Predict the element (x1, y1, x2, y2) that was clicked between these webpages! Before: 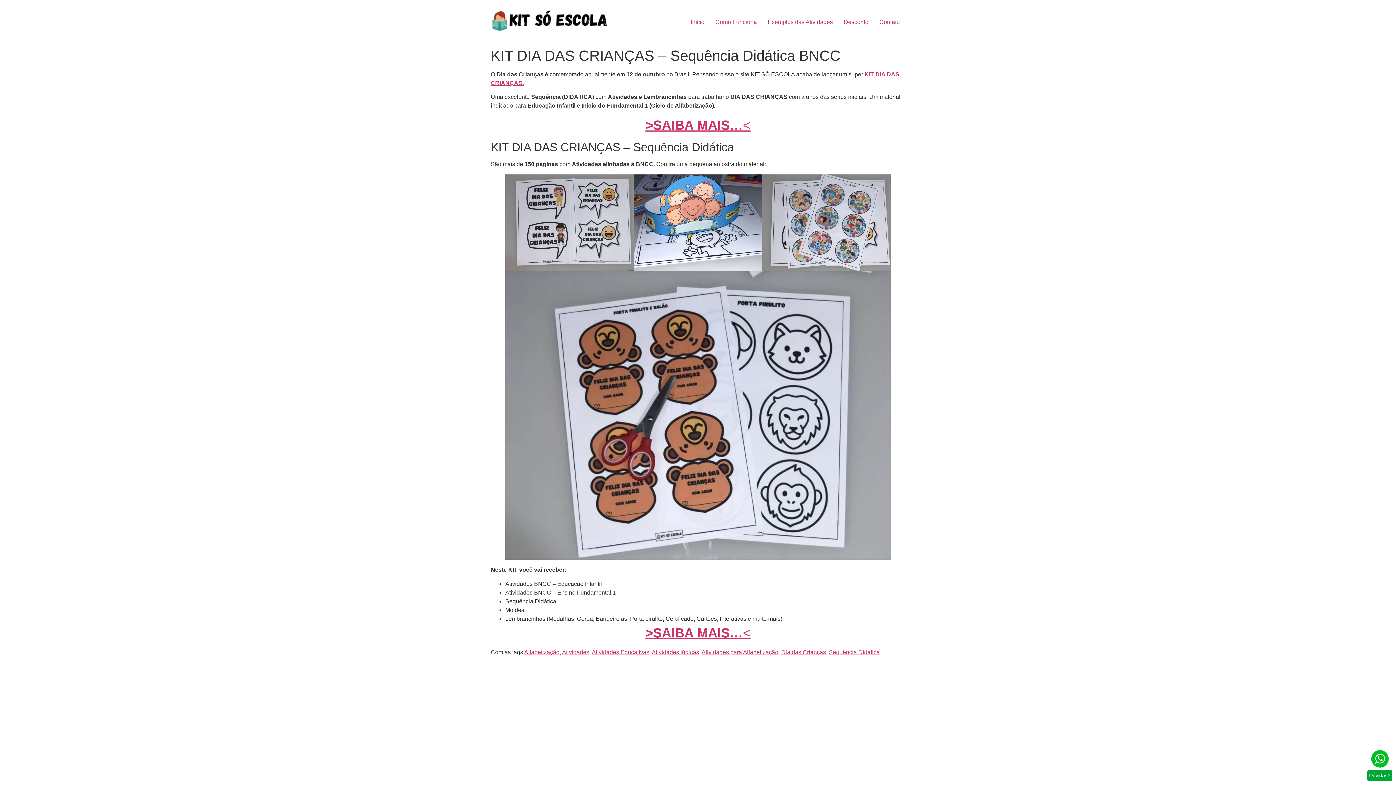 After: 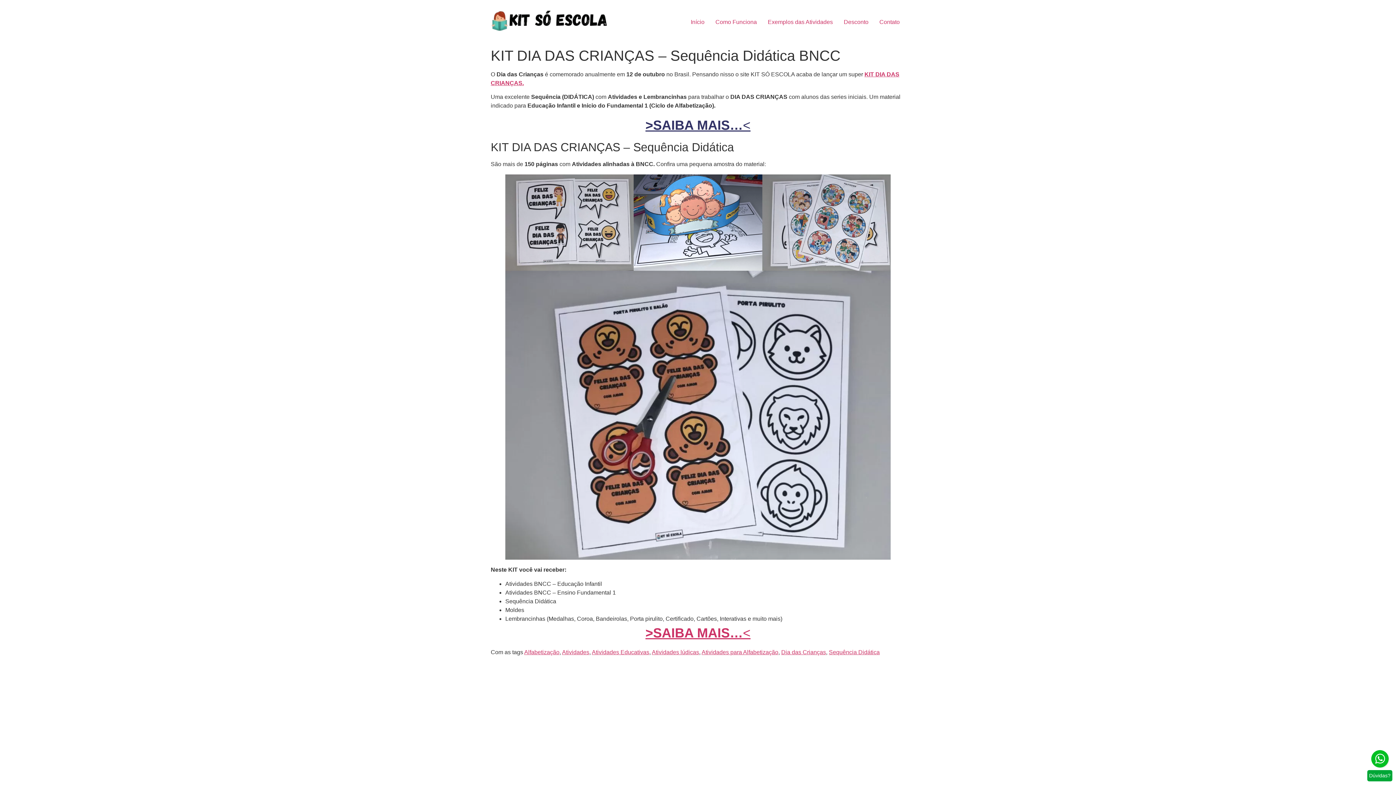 Action: bbox: (645, 117, 750, 132) label: >SAIBA MAIS…<